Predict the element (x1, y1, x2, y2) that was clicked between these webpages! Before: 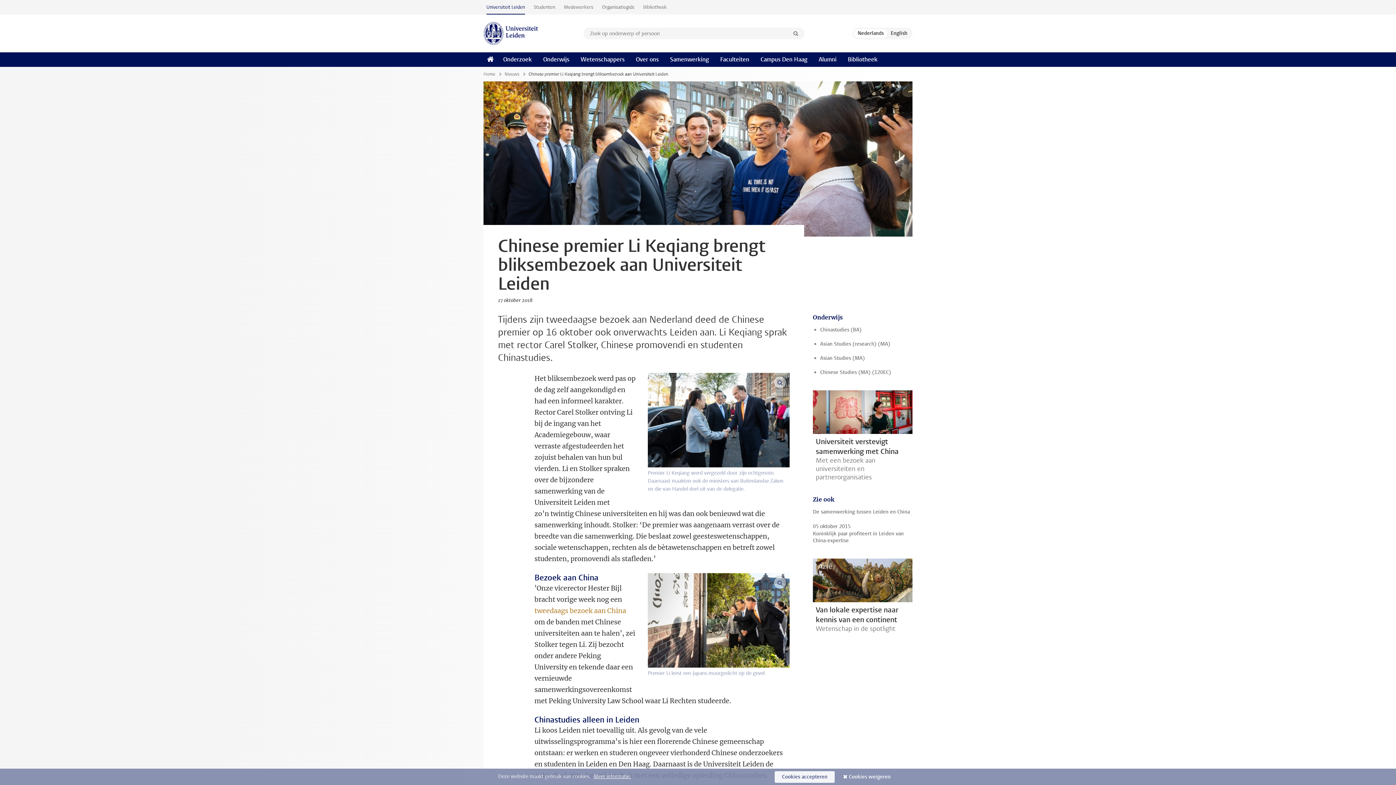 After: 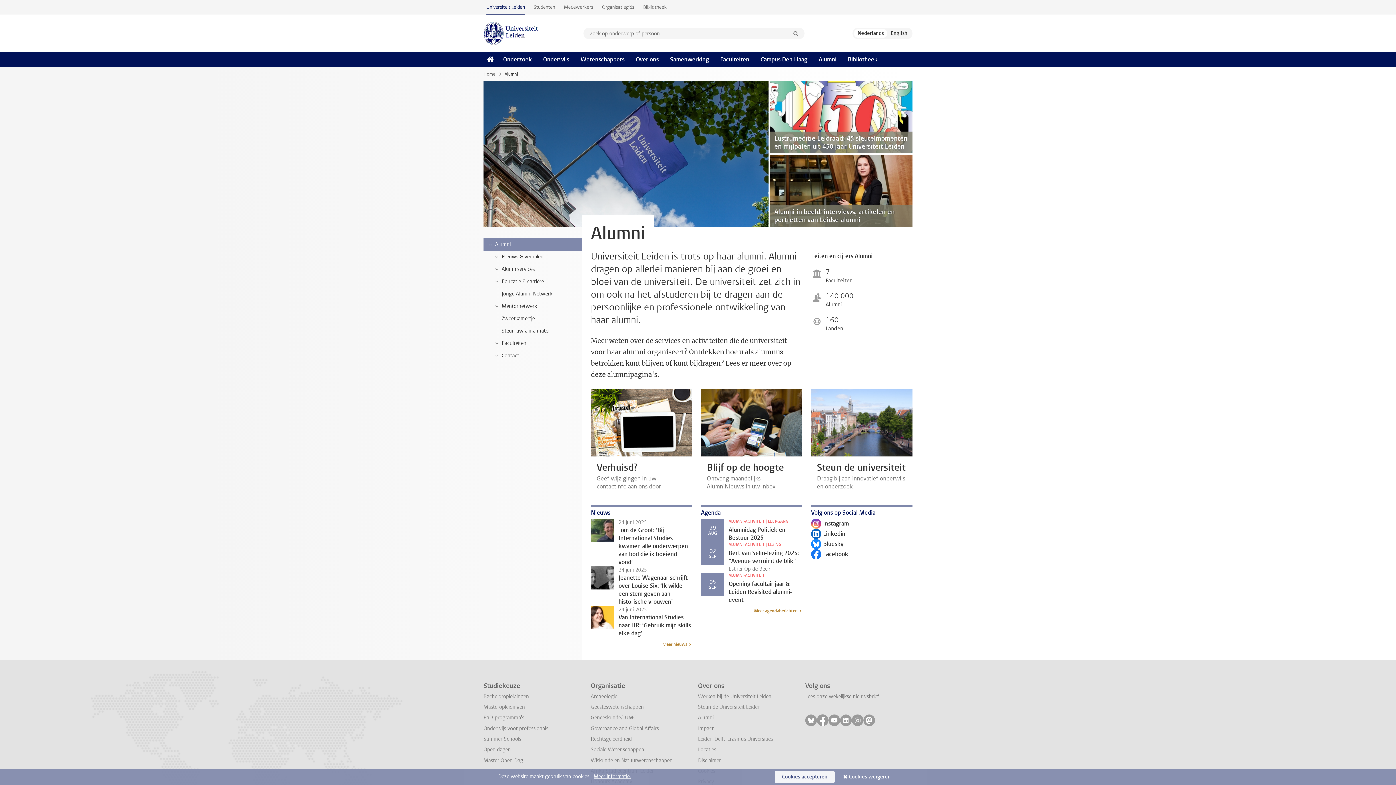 Action: label: Alumni bbox: (813, 52, 842, 66)